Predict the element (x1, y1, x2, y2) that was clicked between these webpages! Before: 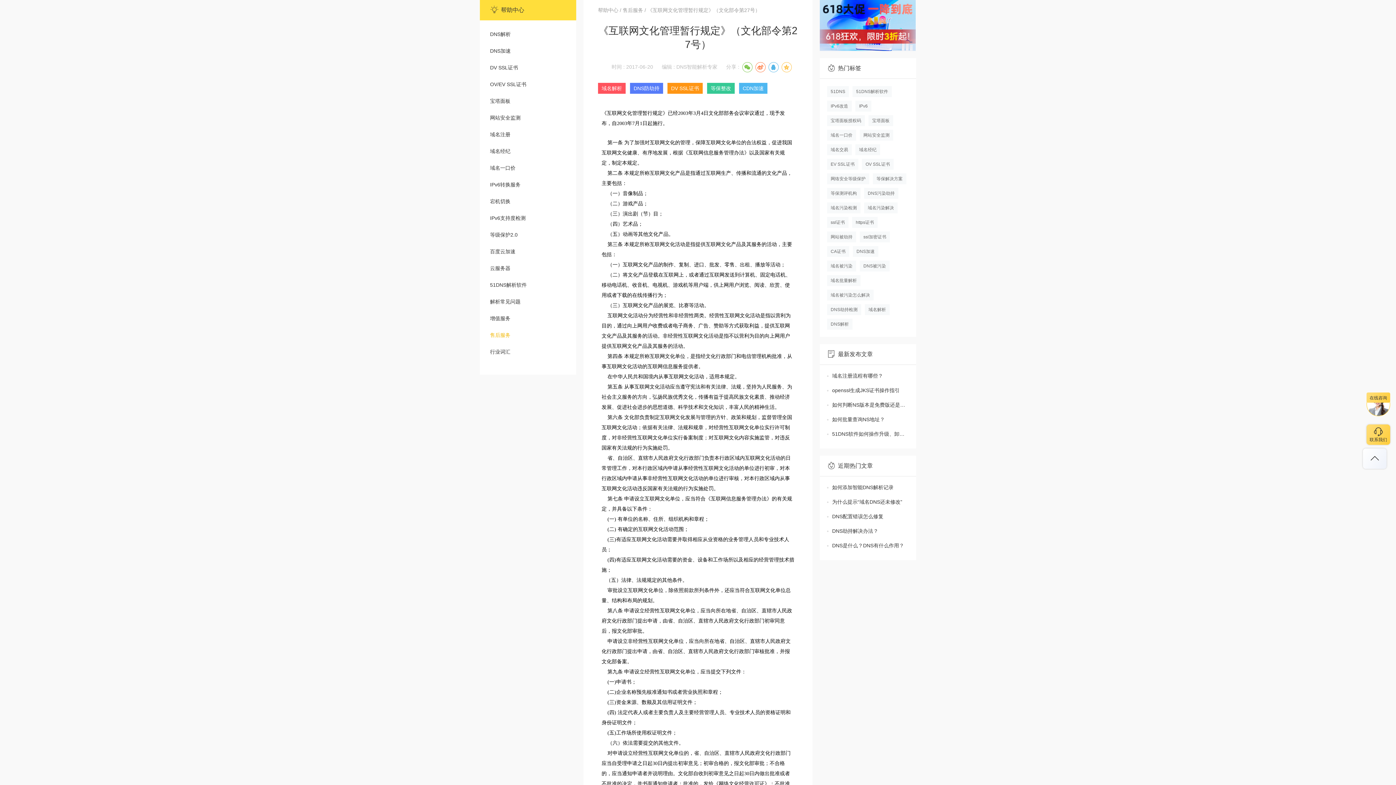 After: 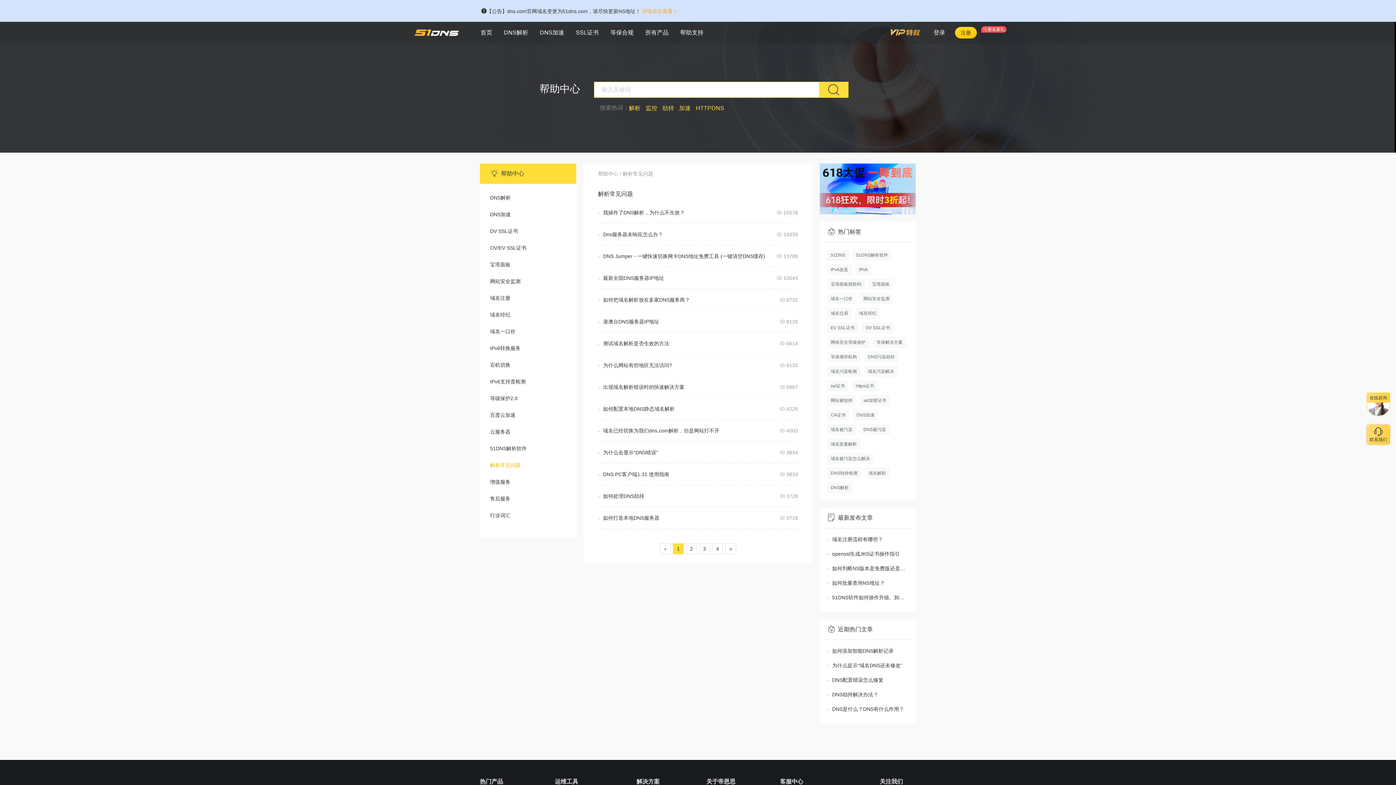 Action: label: 解析常见问题 bbox: (480, 293, 576, 310)